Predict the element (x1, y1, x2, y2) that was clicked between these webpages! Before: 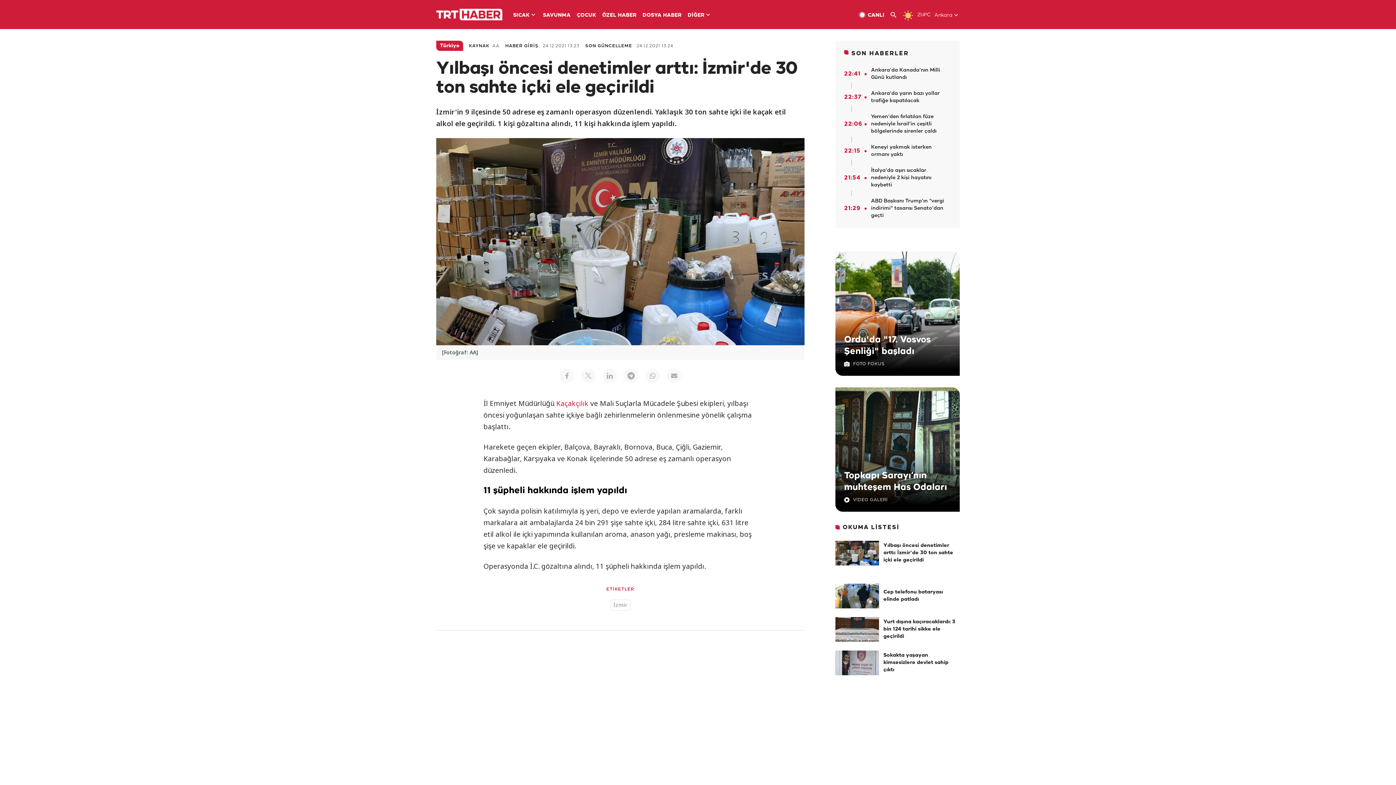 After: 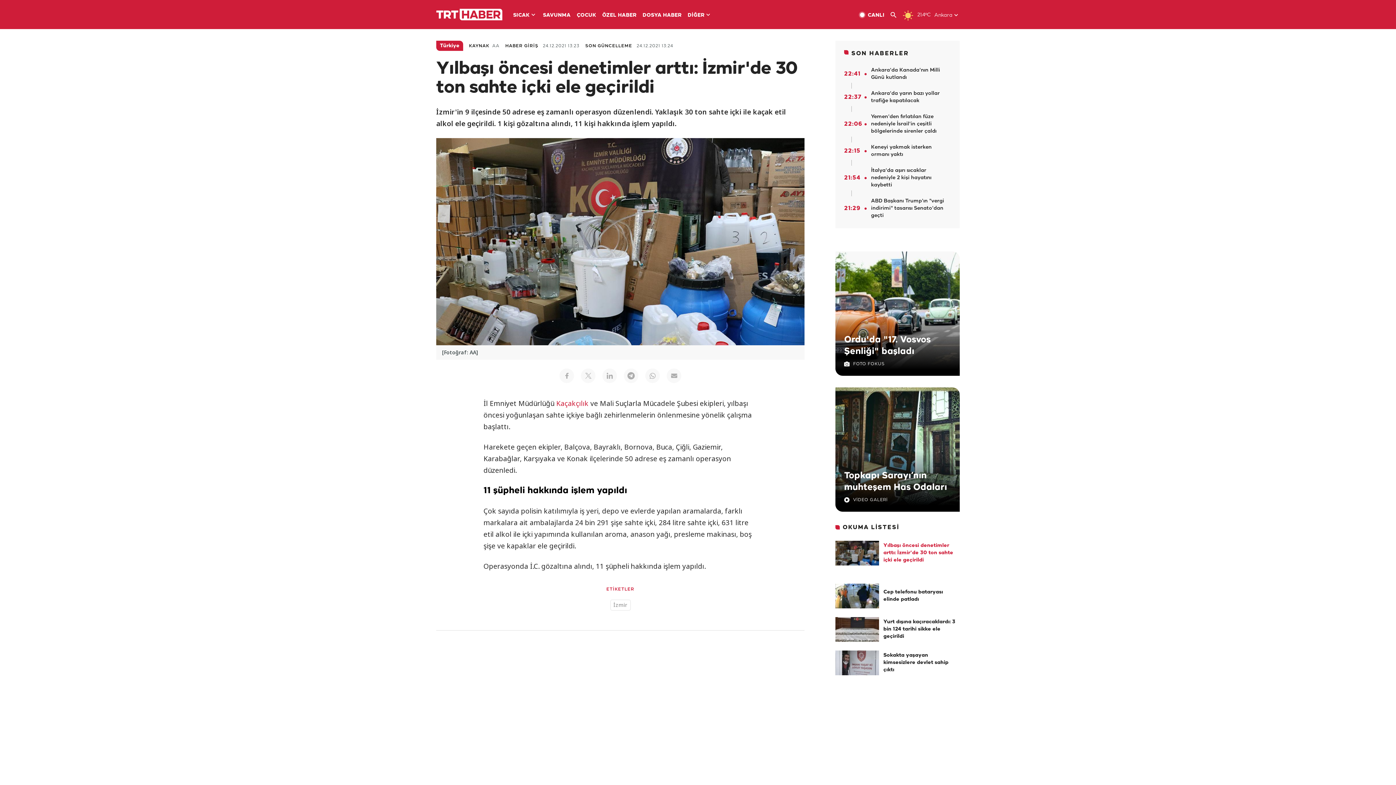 Action: bbox: (835, 541, 879, 565)